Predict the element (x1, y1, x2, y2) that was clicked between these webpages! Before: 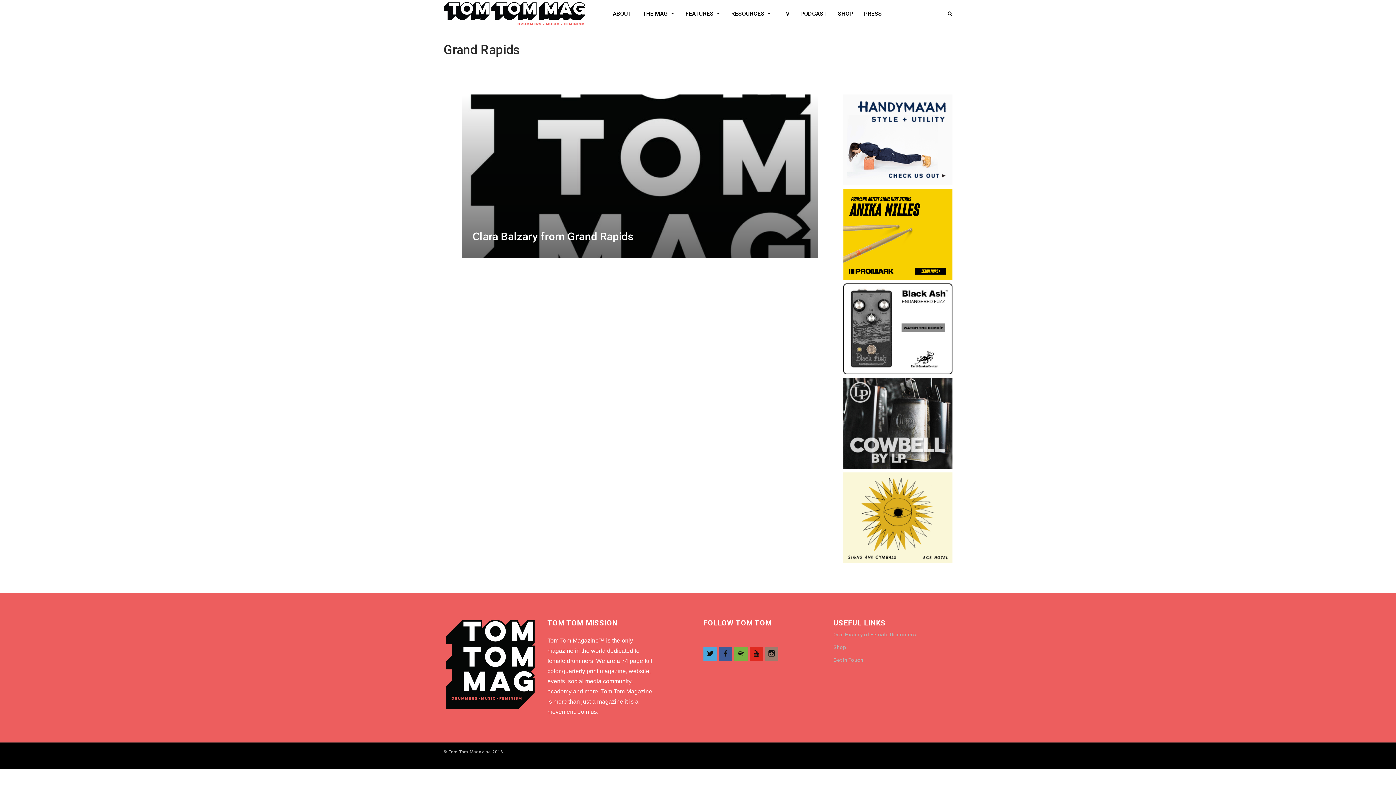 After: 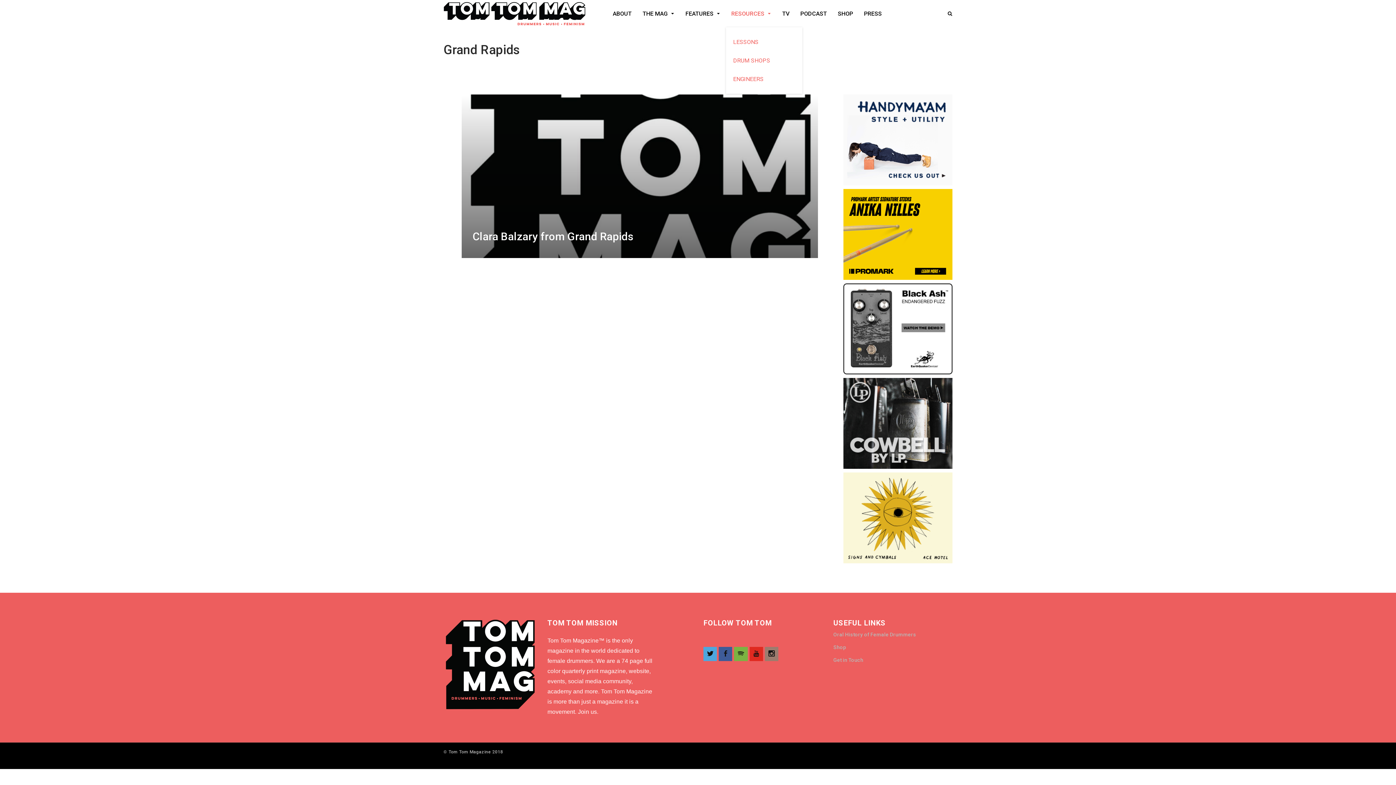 Action: bbox: (726, 0, 776, 27) label: RESOURCES